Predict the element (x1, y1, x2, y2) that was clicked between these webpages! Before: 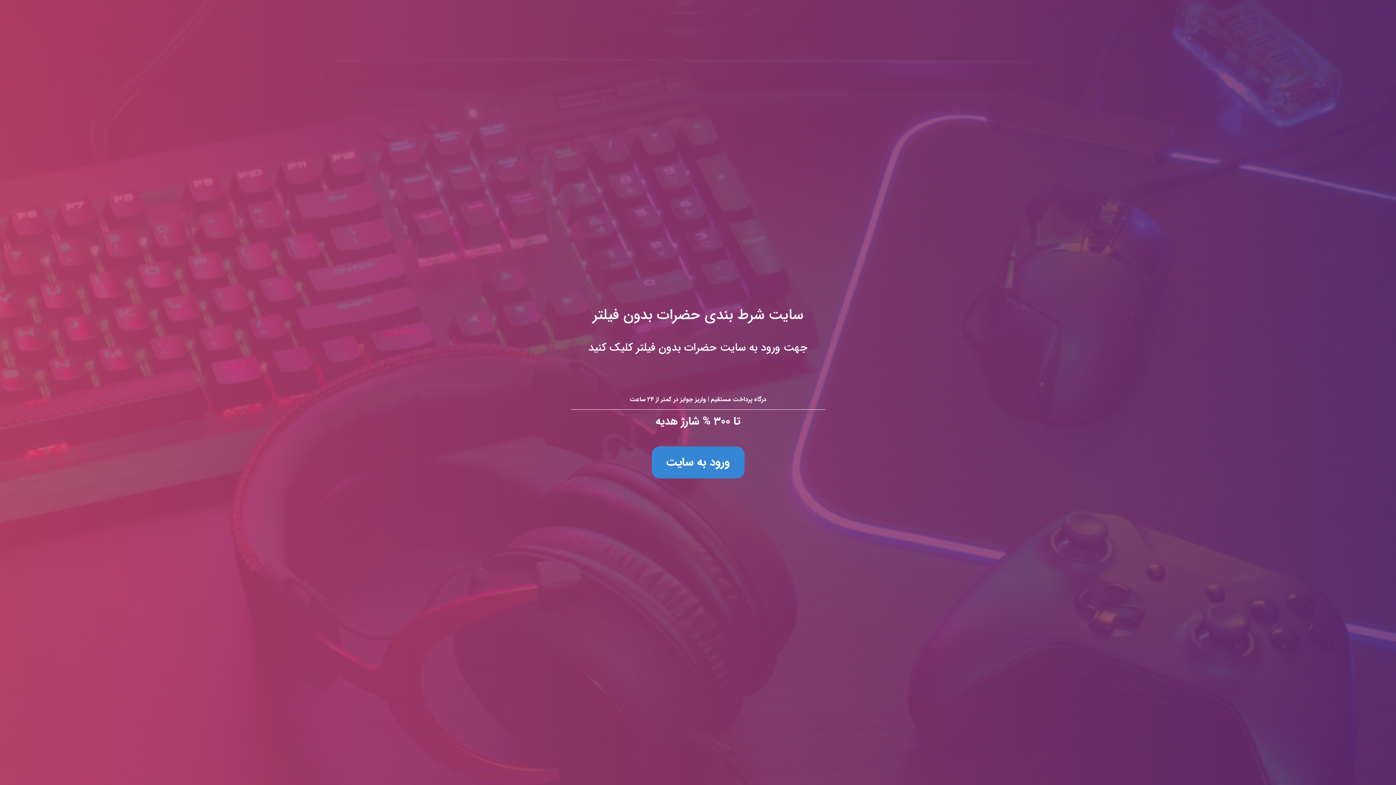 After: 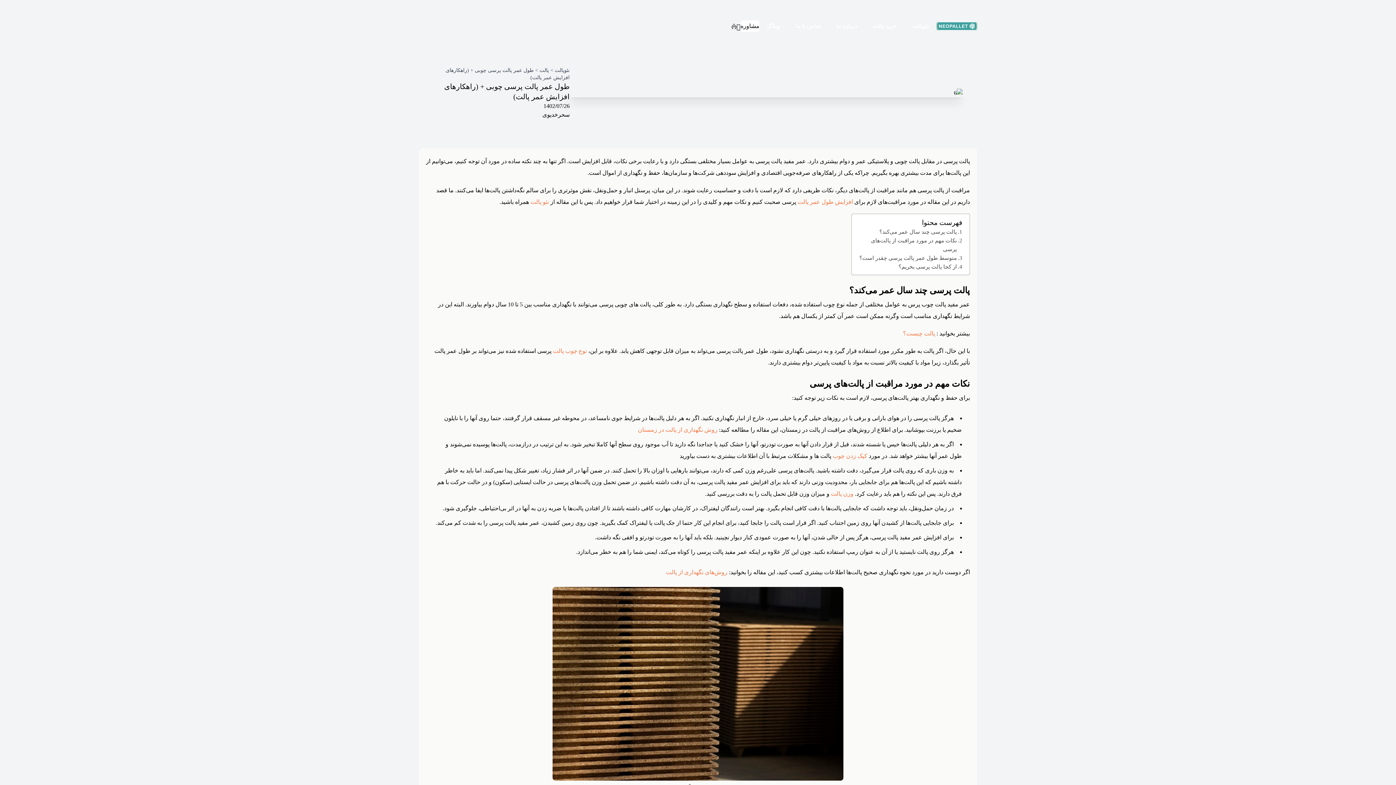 Action: label: سایت شرط بندی حضرات بدون فیلتر
جهت ورود به سایت حضرات بدون فیلتر کلیک کنید

درگاه پرداخت مستقیم | واریز جوایز در کمتر از ۲۴ ساعت

تا ۳۰۰ % شارژ هدیه

ورود به سایت bbox: (0, 0, 1396, 785)